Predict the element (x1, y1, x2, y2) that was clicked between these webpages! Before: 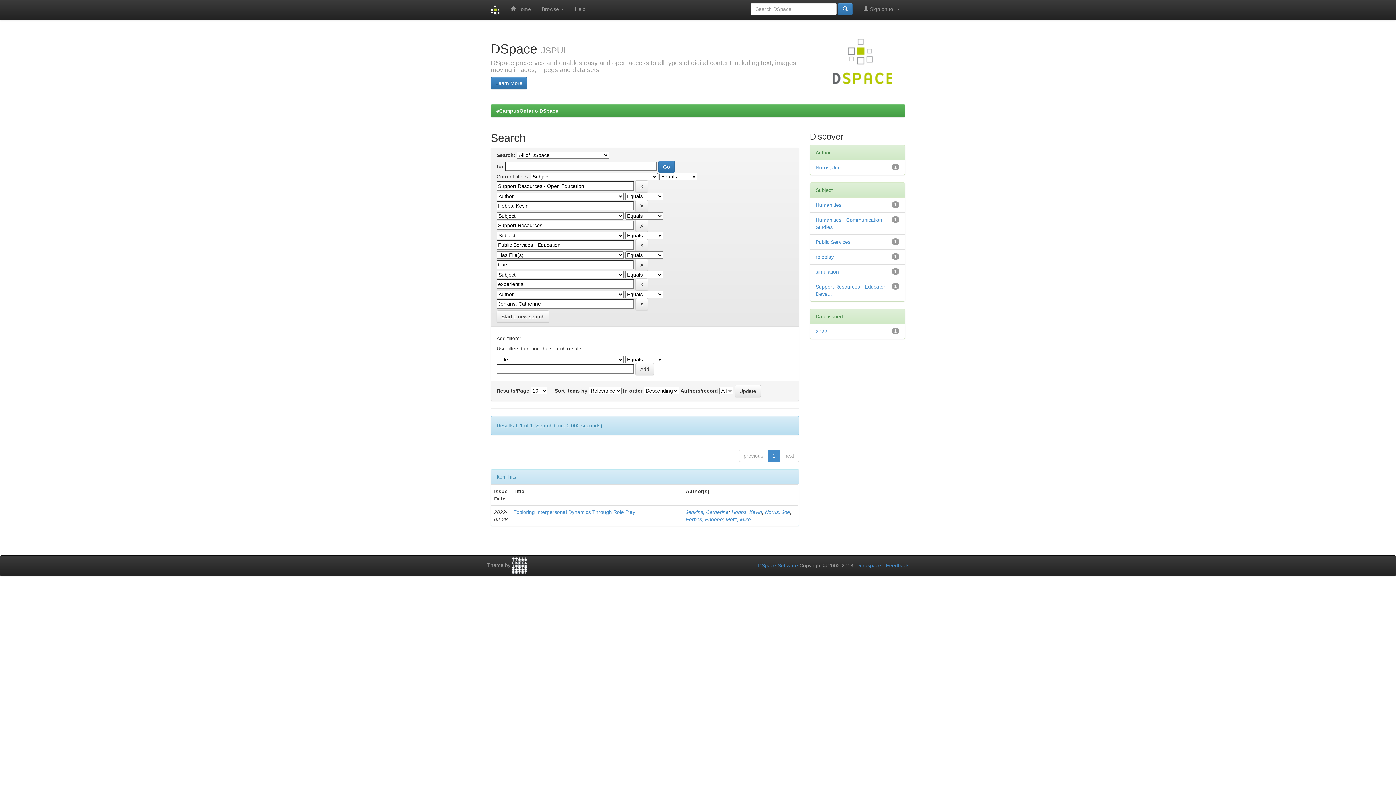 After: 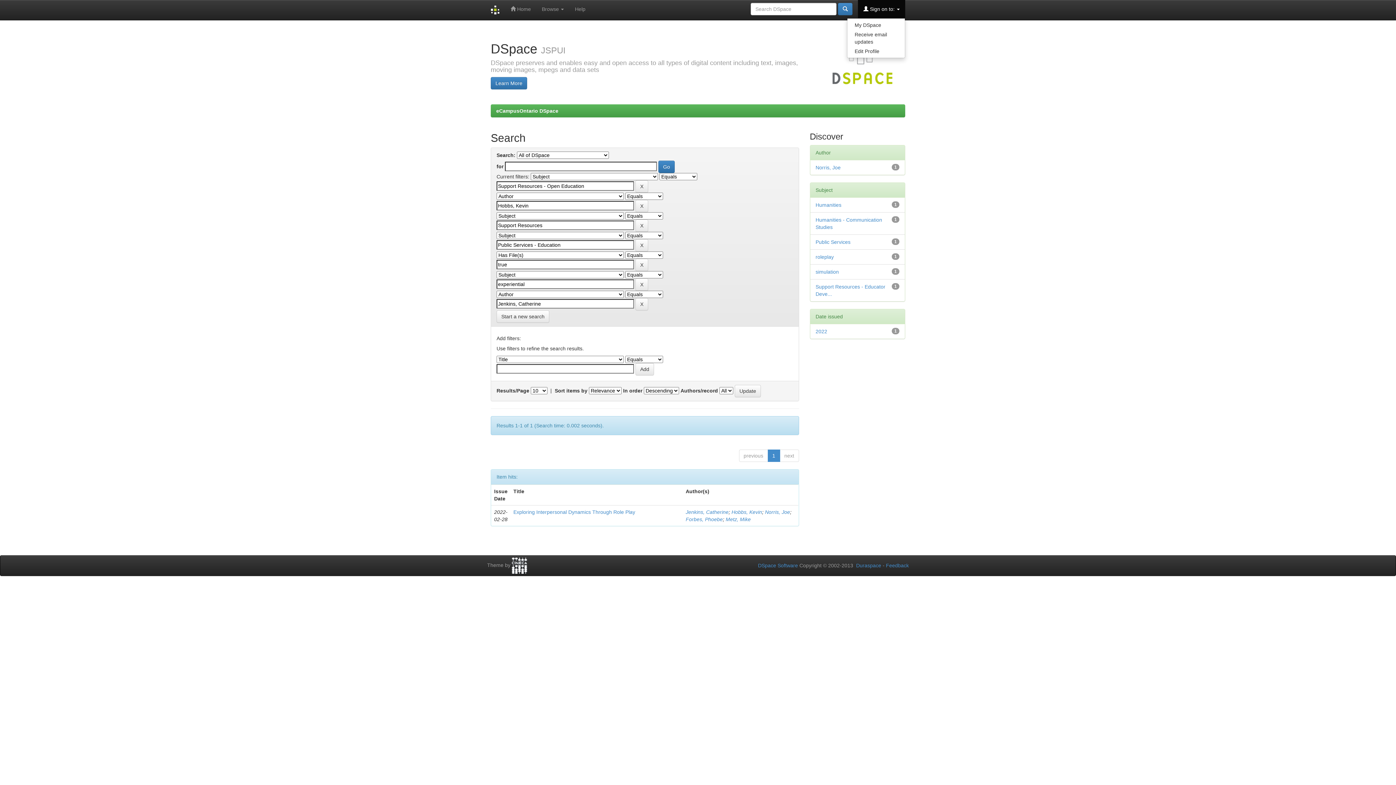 Action: label:  Sign on to:  bbox: (858, 0, 905, 18)